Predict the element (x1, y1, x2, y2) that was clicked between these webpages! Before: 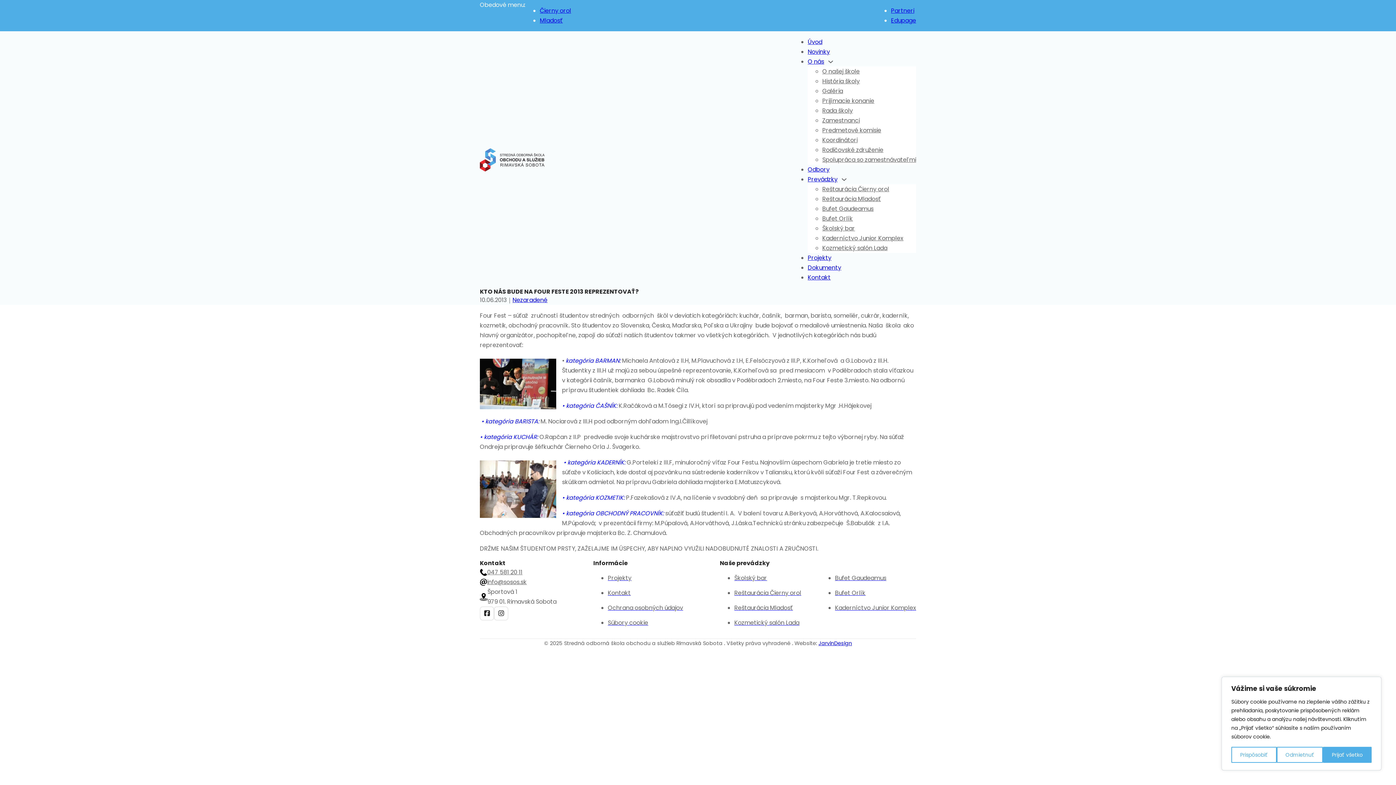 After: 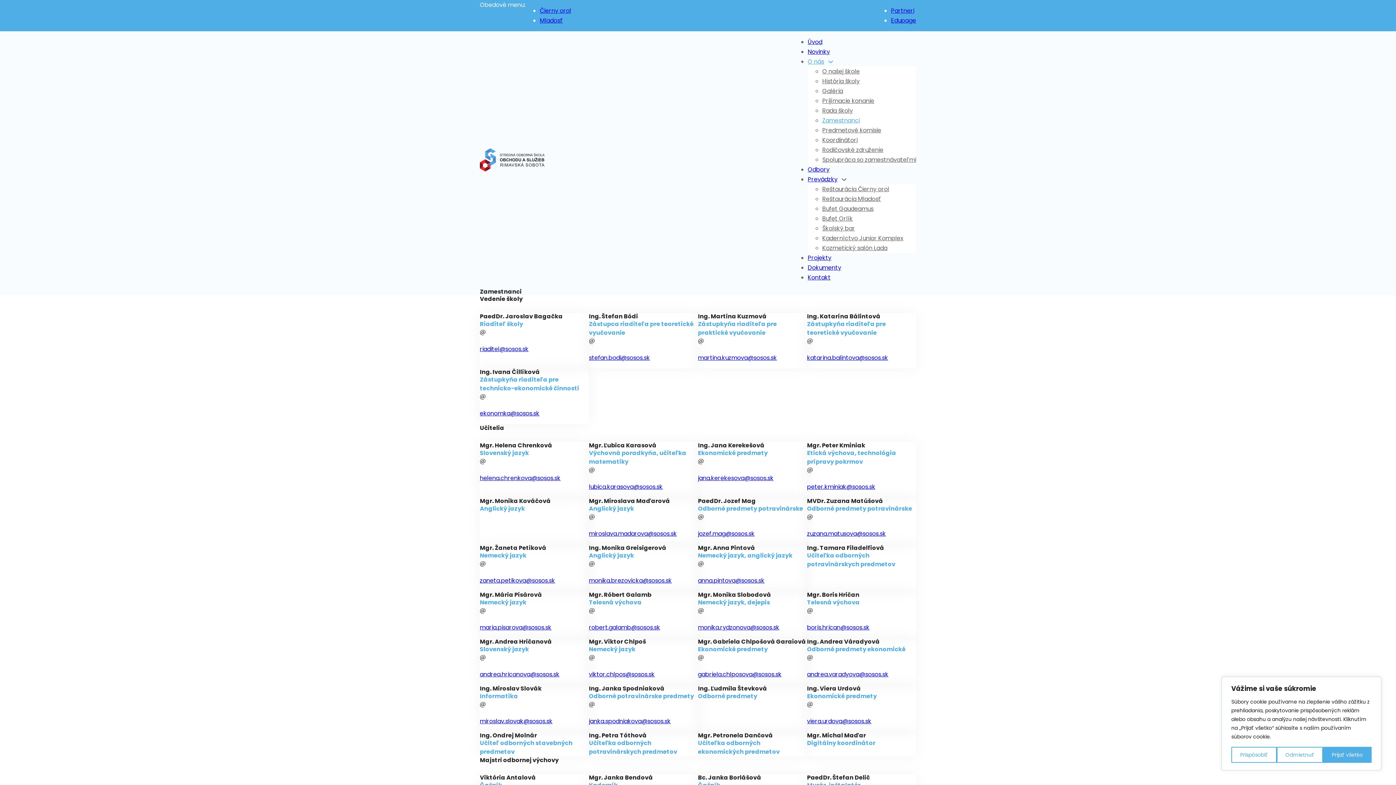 Action: bbox: (822, 116, 860, 124) label: Zamestnanci